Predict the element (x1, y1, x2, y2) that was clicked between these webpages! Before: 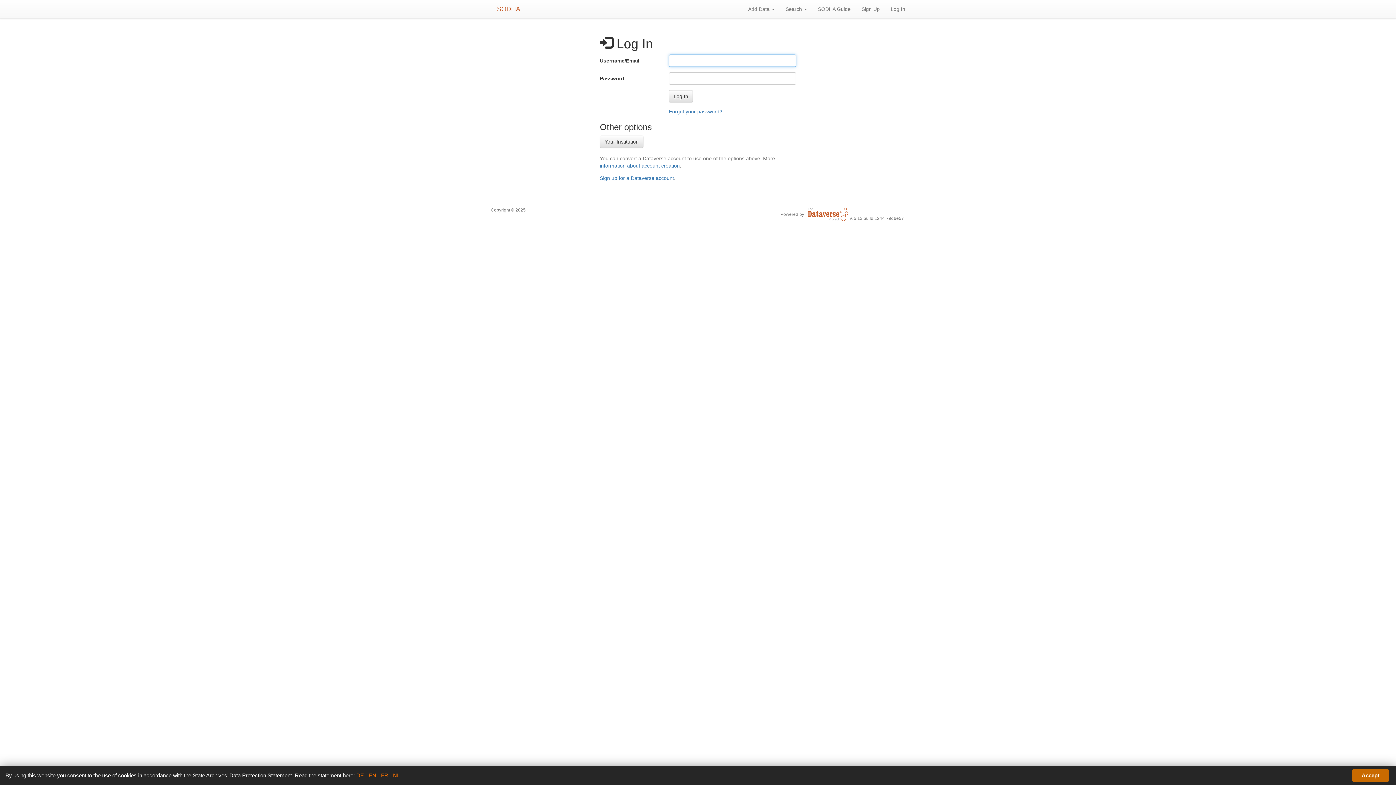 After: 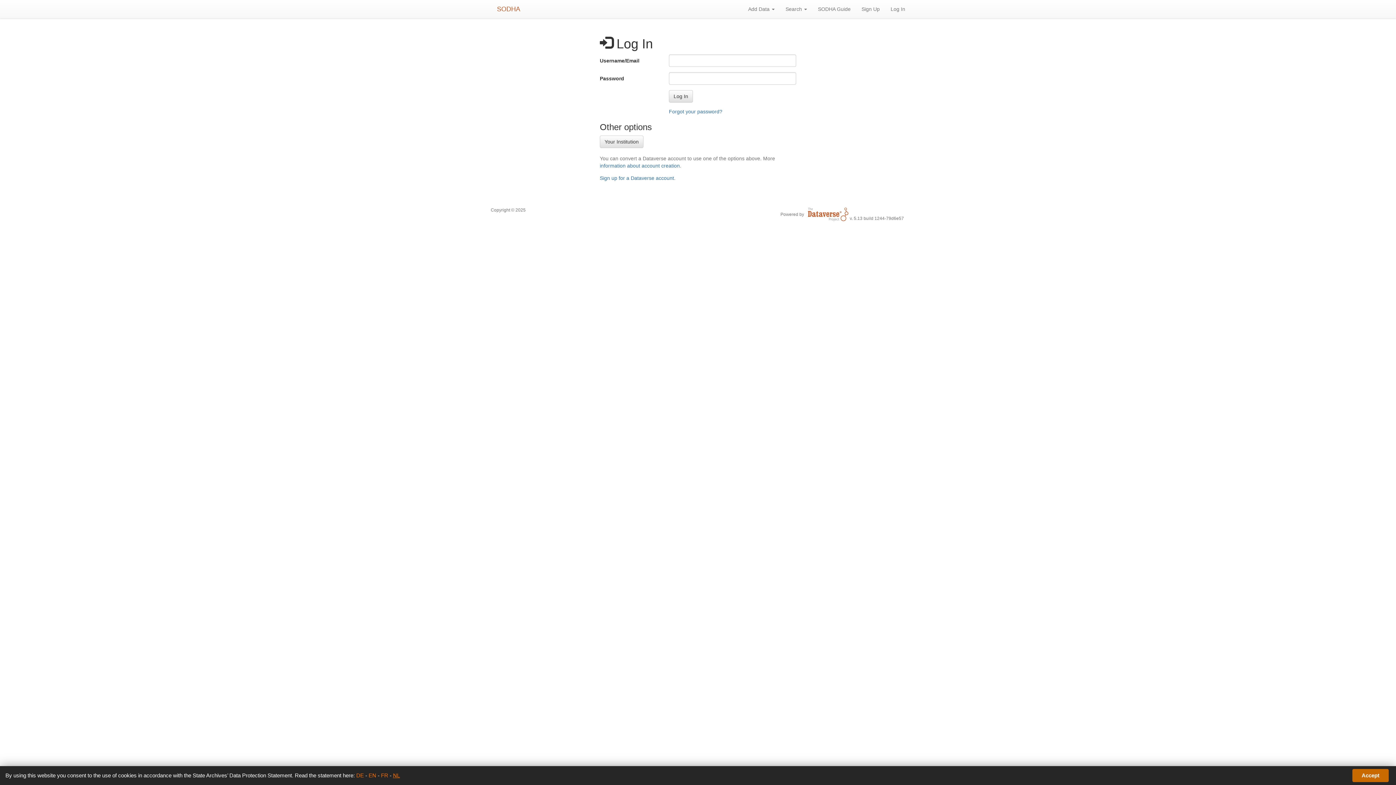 Action: bbox: (393, 772, 400, 778) label: NL